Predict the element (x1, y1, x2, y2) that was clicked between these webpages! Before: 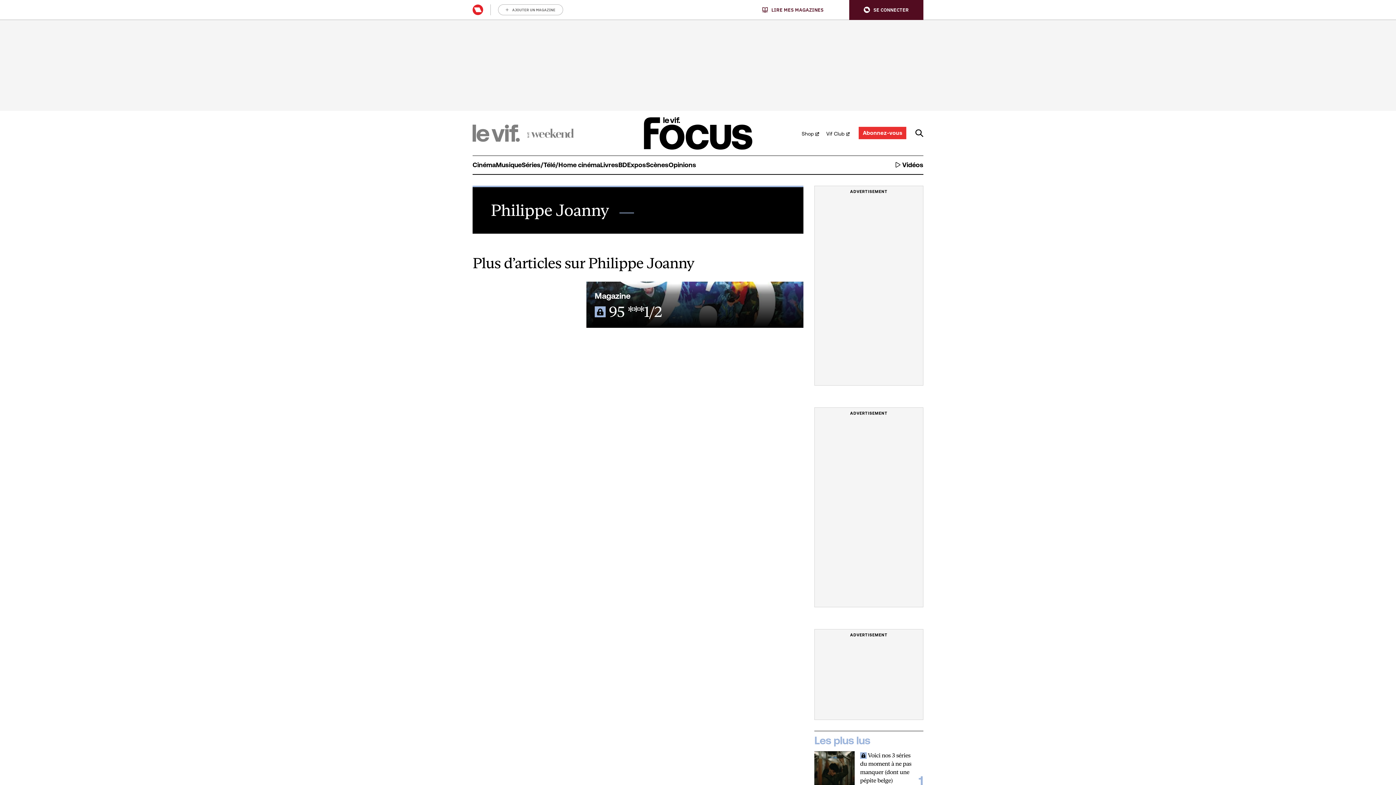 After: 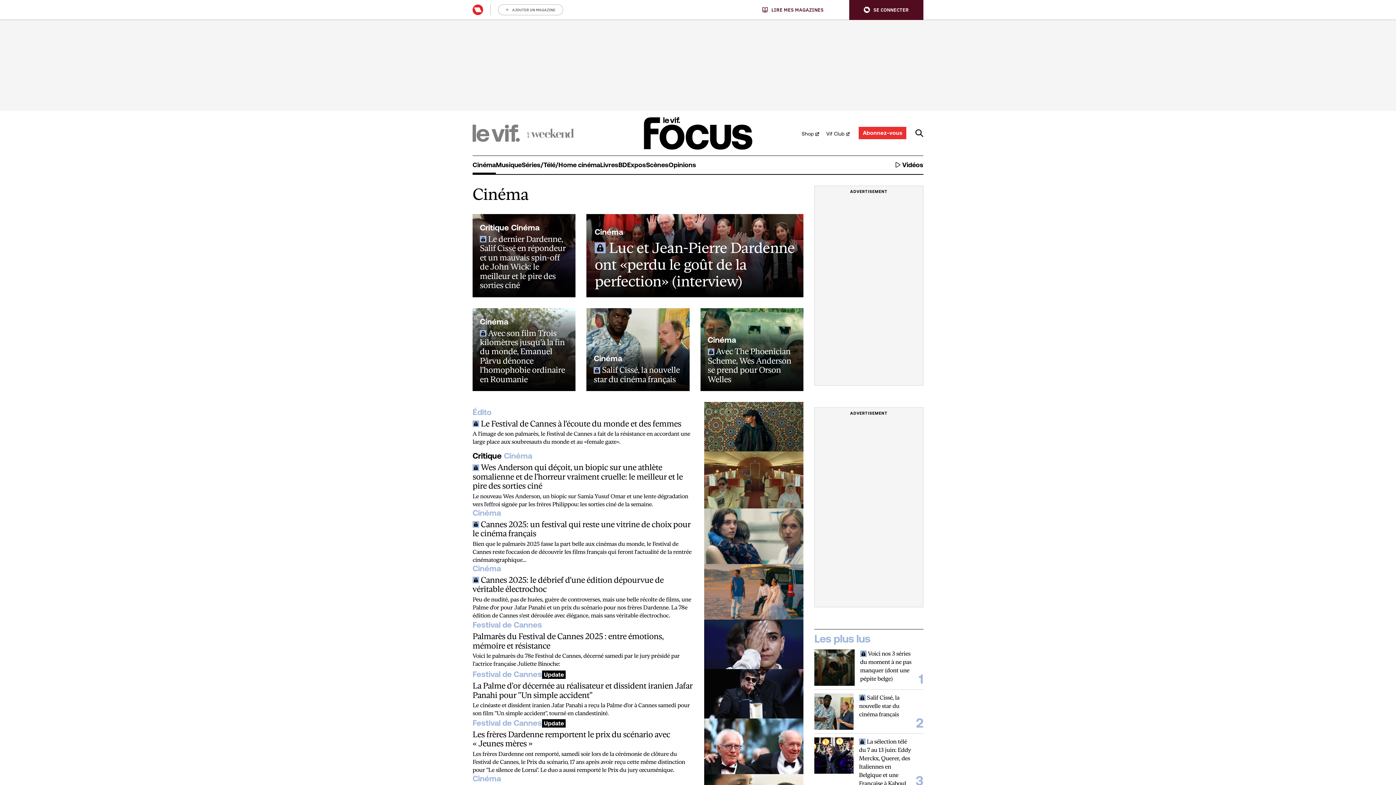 Action: bbox: (472, 155, 496, 174) label: Cinéma